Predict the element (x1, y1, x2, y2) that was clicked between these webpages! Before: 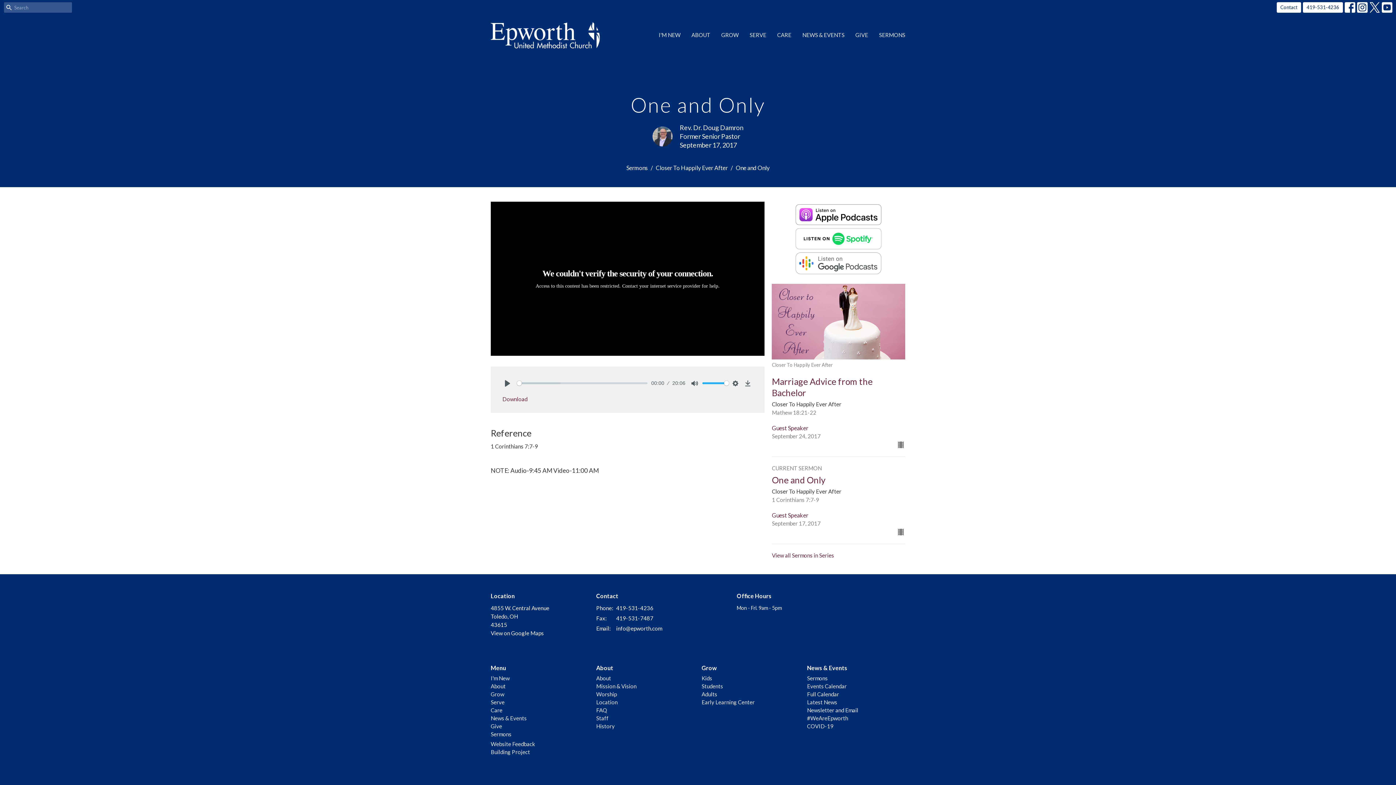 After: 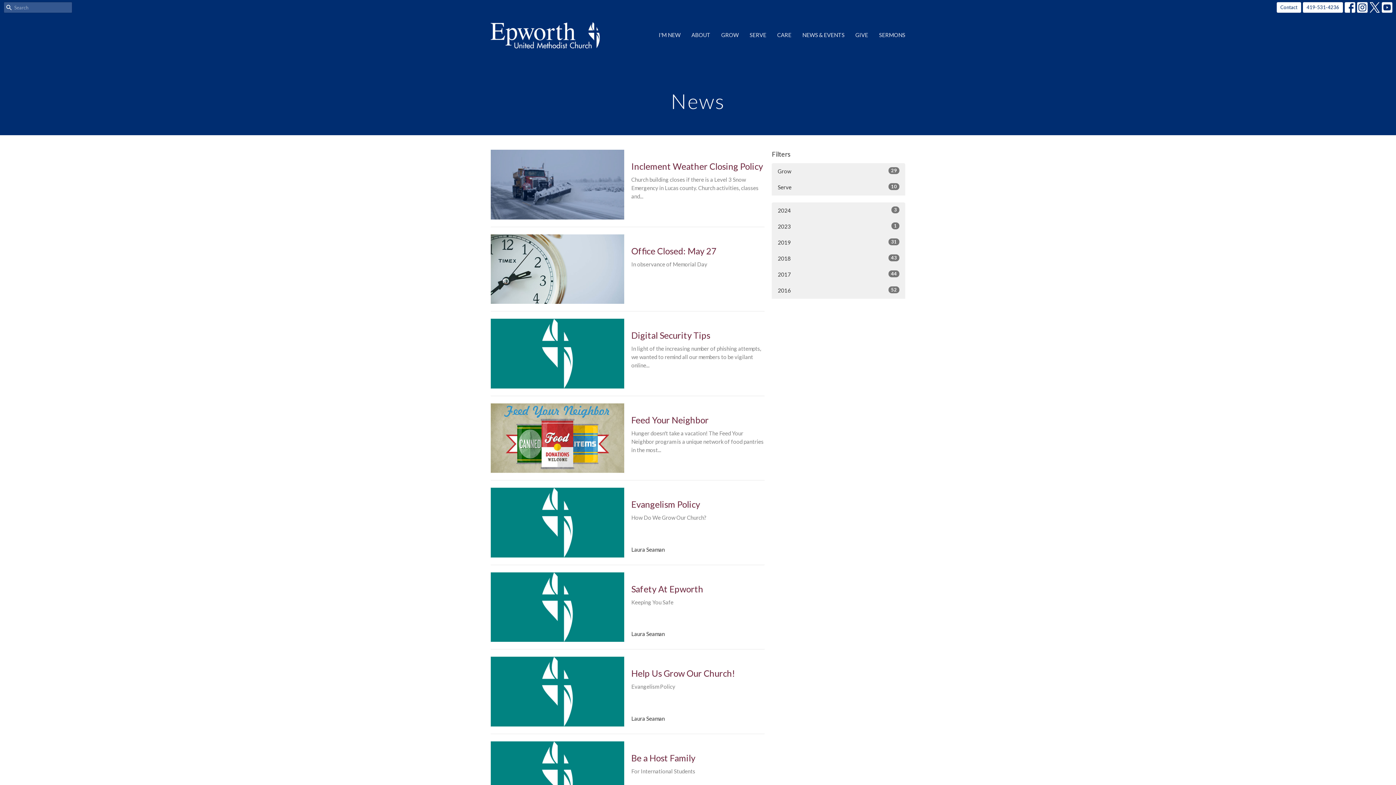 Action: bbox: (807, 699, 837, 705) label: Latest News